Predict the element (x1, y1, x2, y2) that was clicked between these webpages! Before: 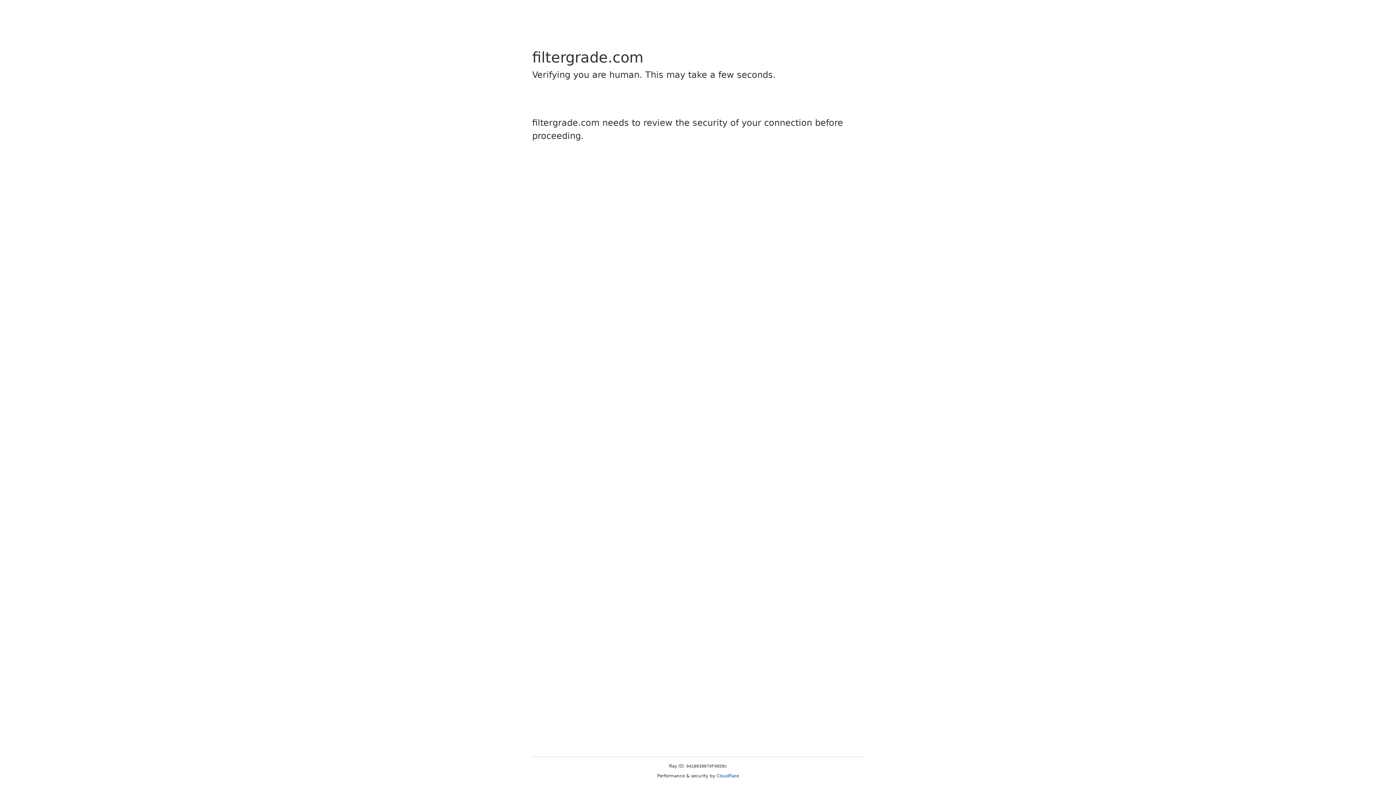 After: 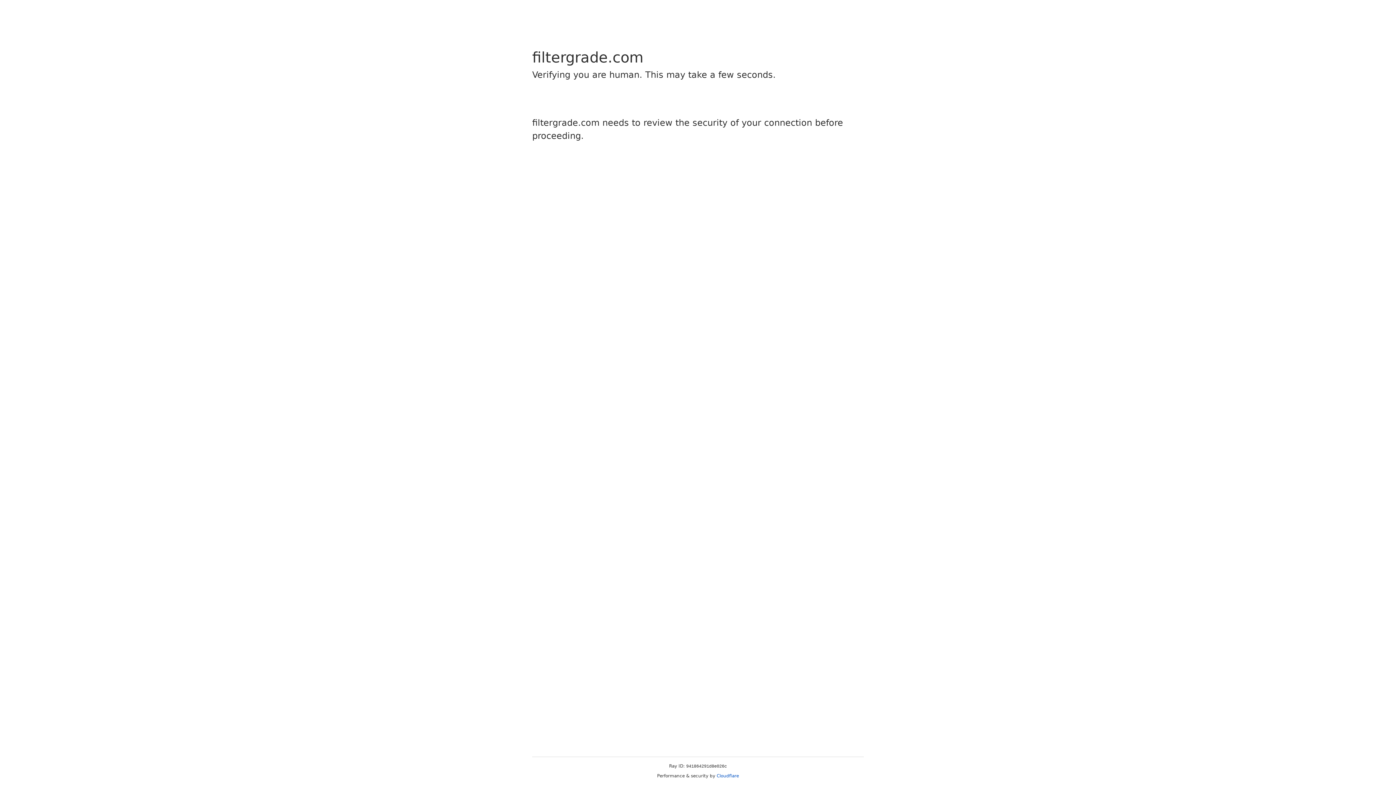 Action: bbox: (716, 773, 739, 778) label: Cloudflare